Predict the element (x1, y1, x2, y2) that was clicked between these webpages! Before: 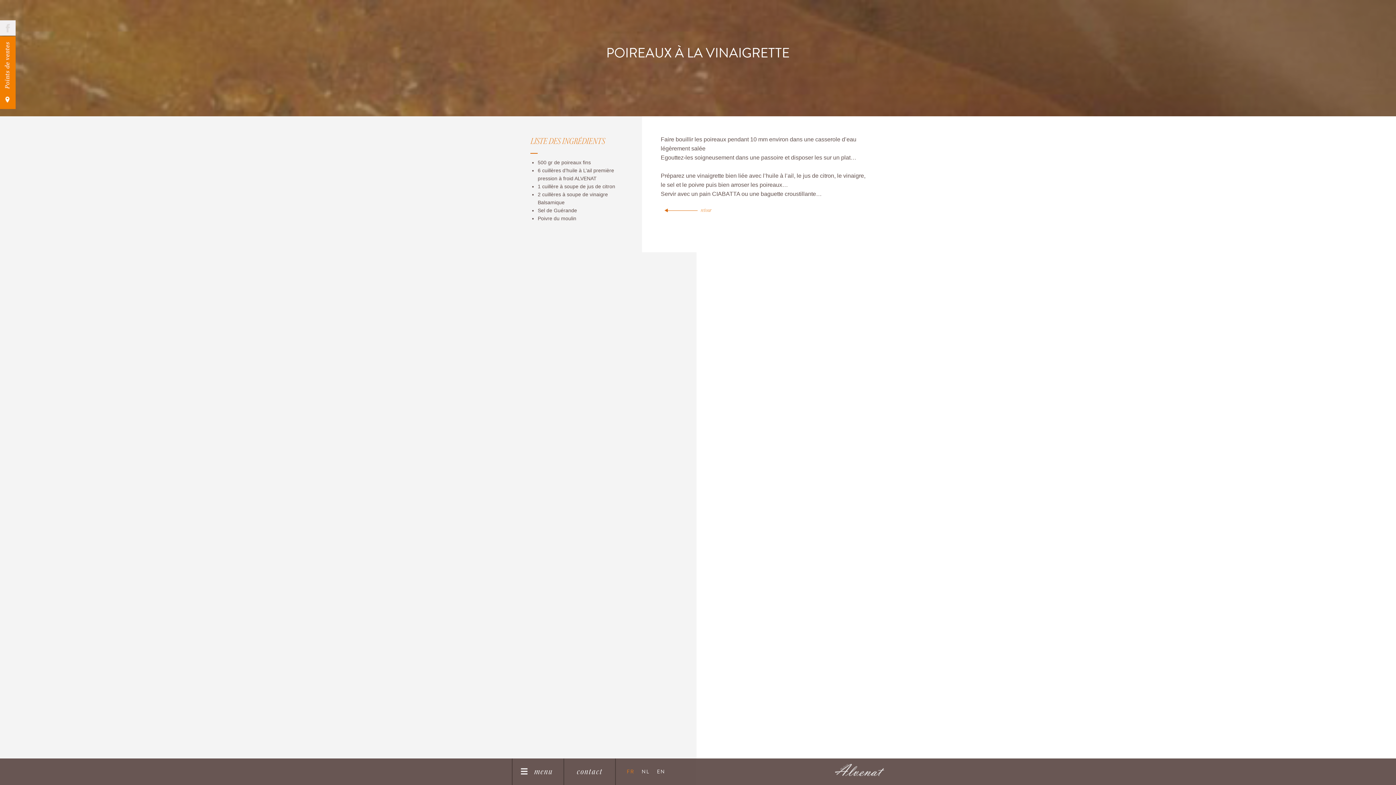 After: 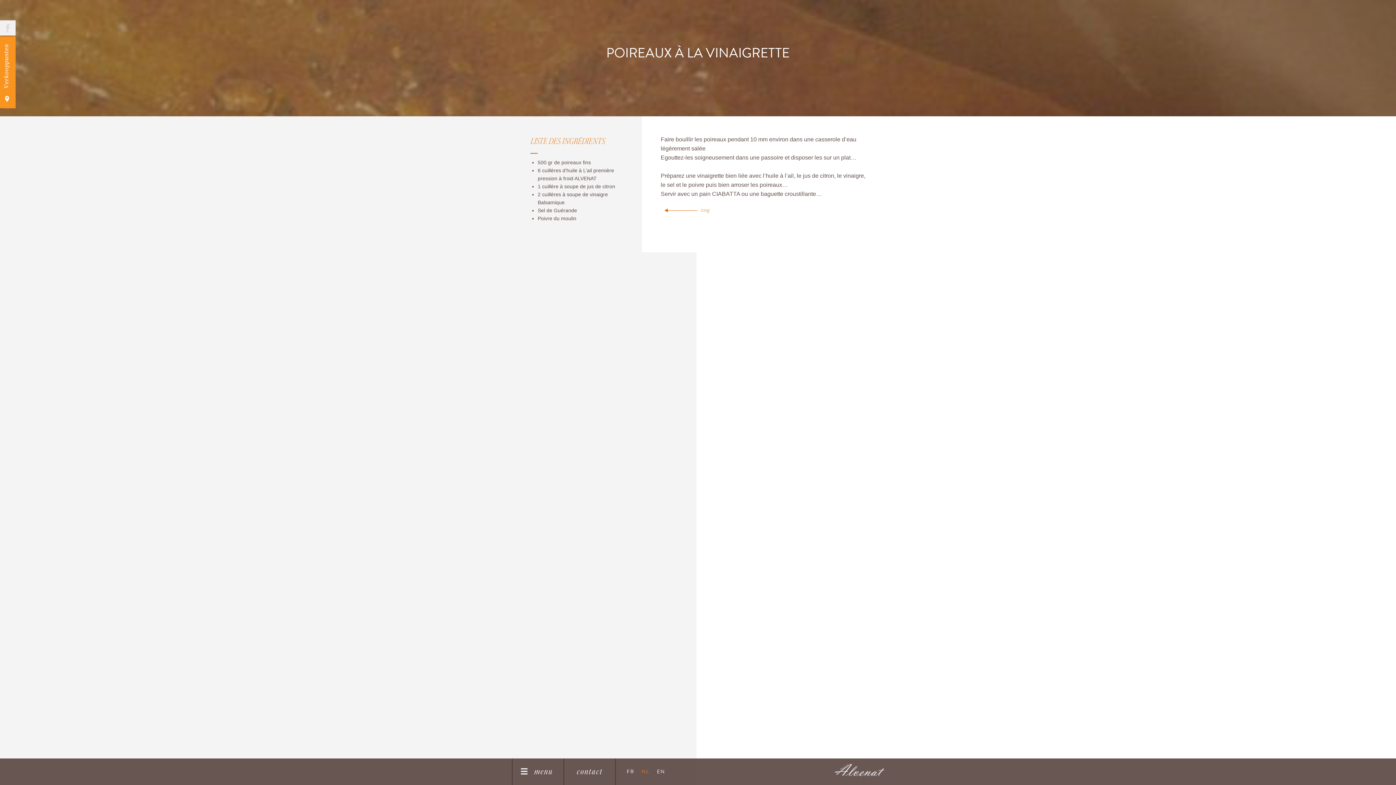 Action: bbox: (638, 758, 653, 785) label: NL